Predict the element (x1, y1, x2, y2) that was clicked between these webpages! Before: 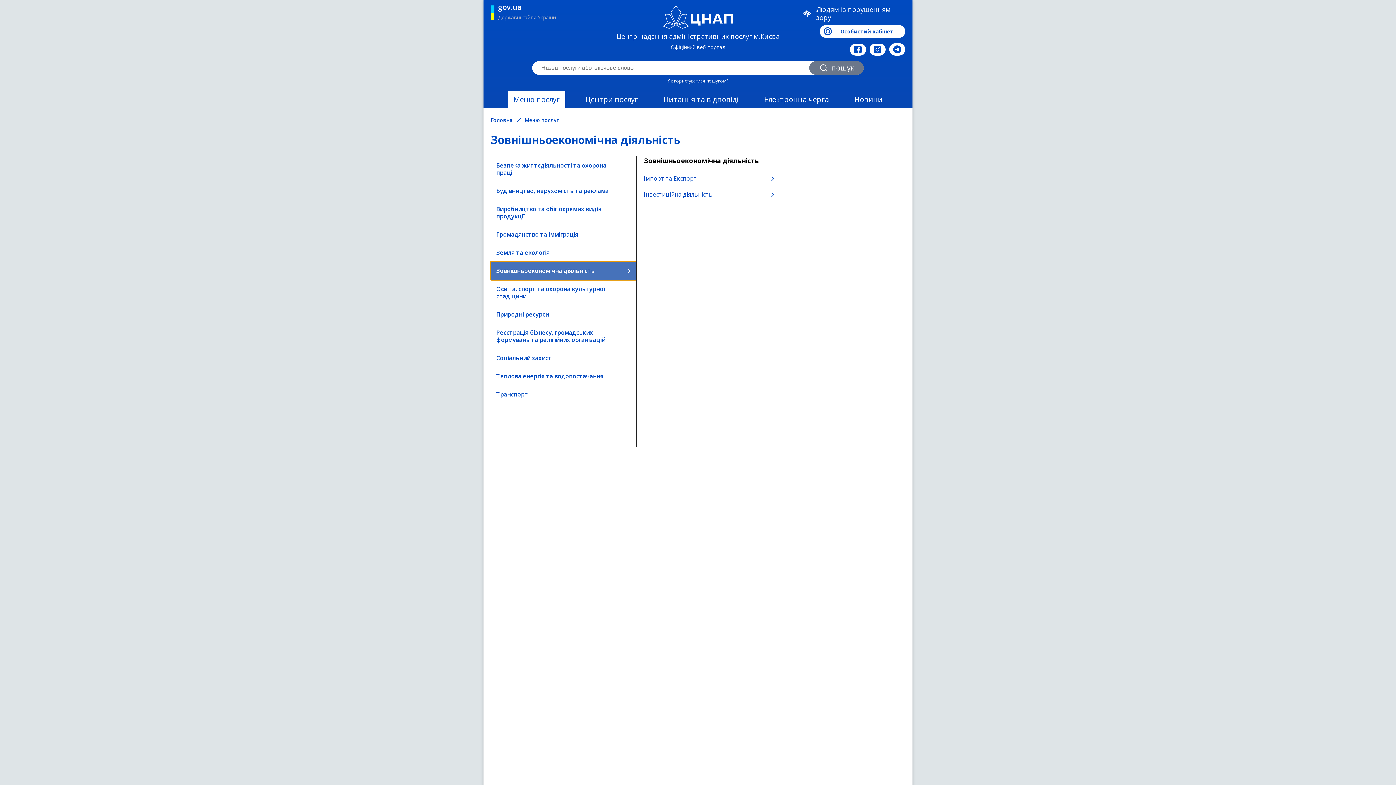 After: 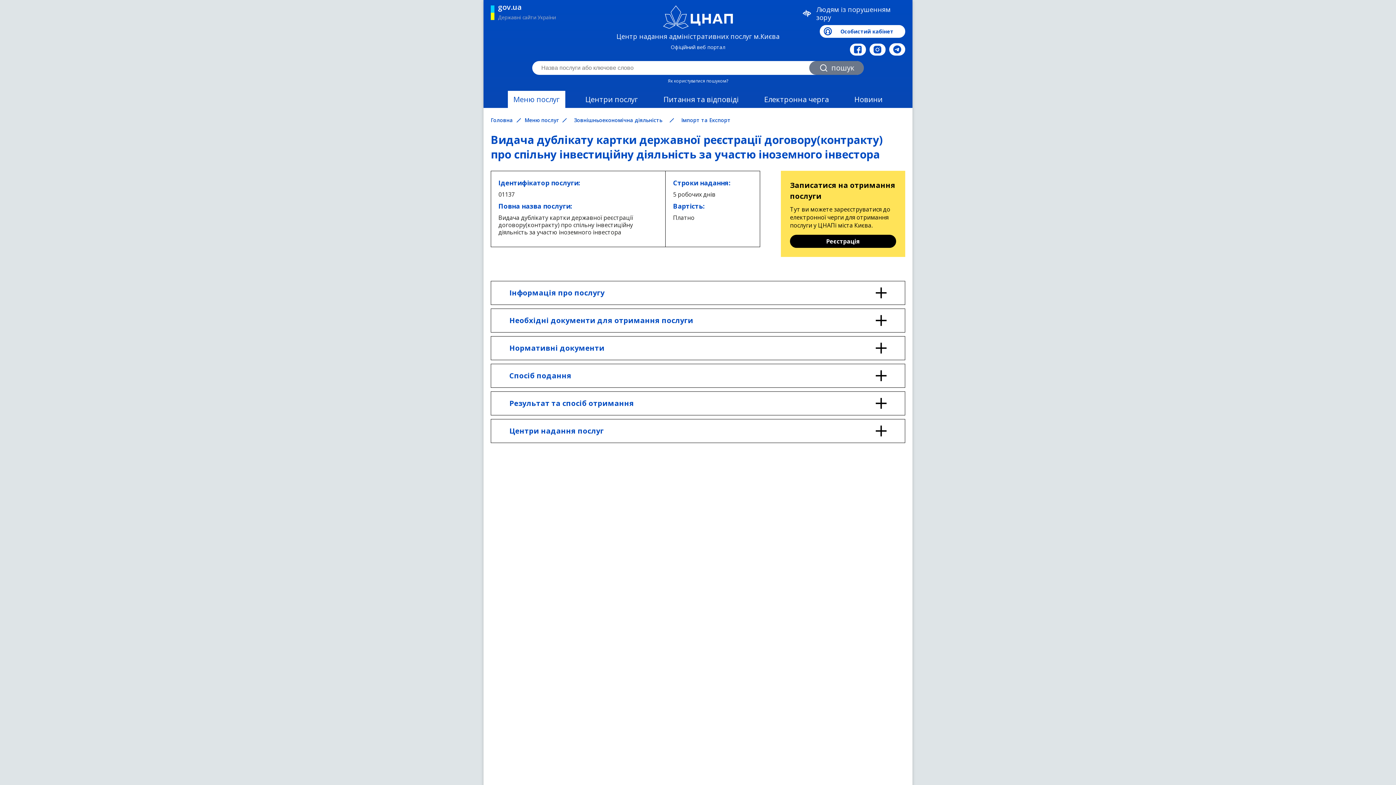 Action: bbox: (789, 210, 955, 230) label: Видача дублікату картки державної реєстрації договору(контракту) про спільну інвестиційну діяльність за участю іноземного інвестора